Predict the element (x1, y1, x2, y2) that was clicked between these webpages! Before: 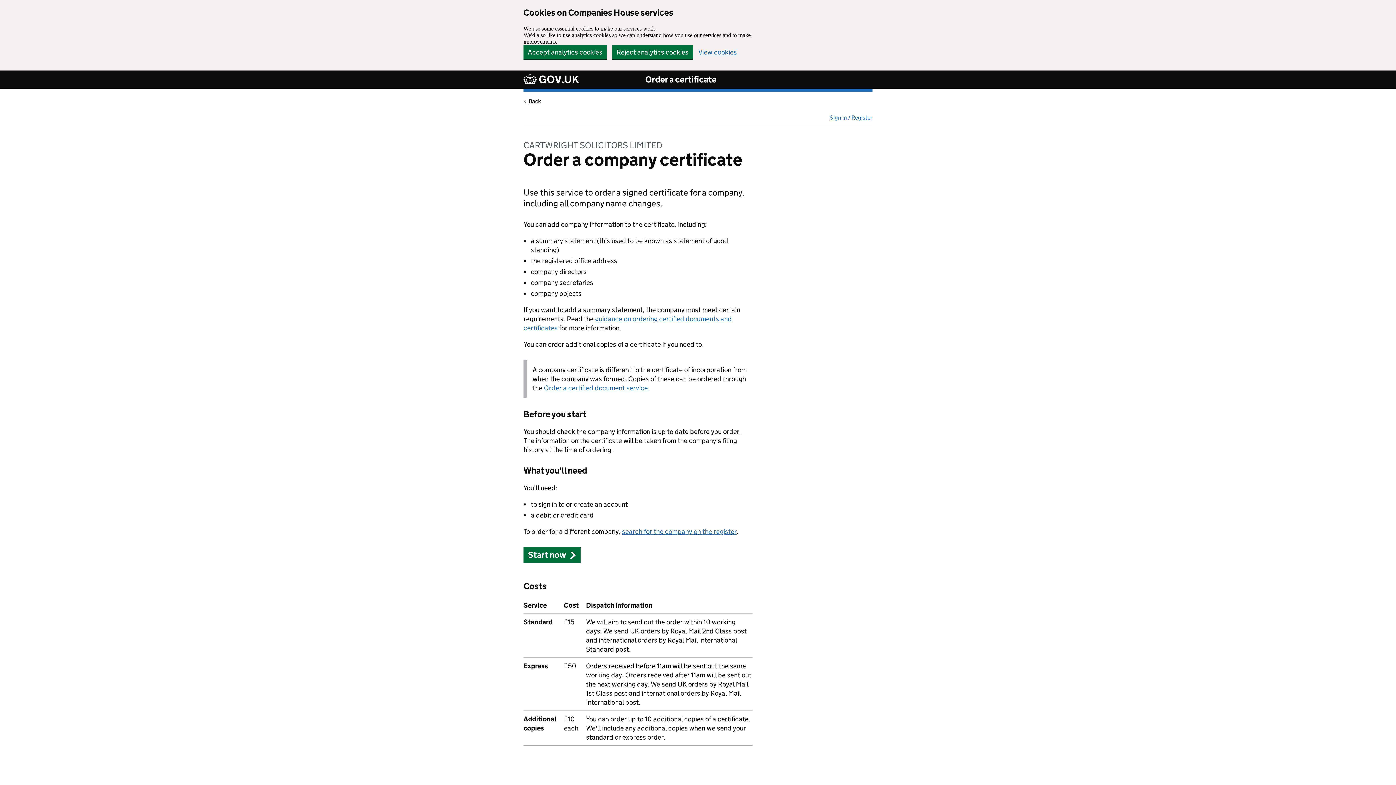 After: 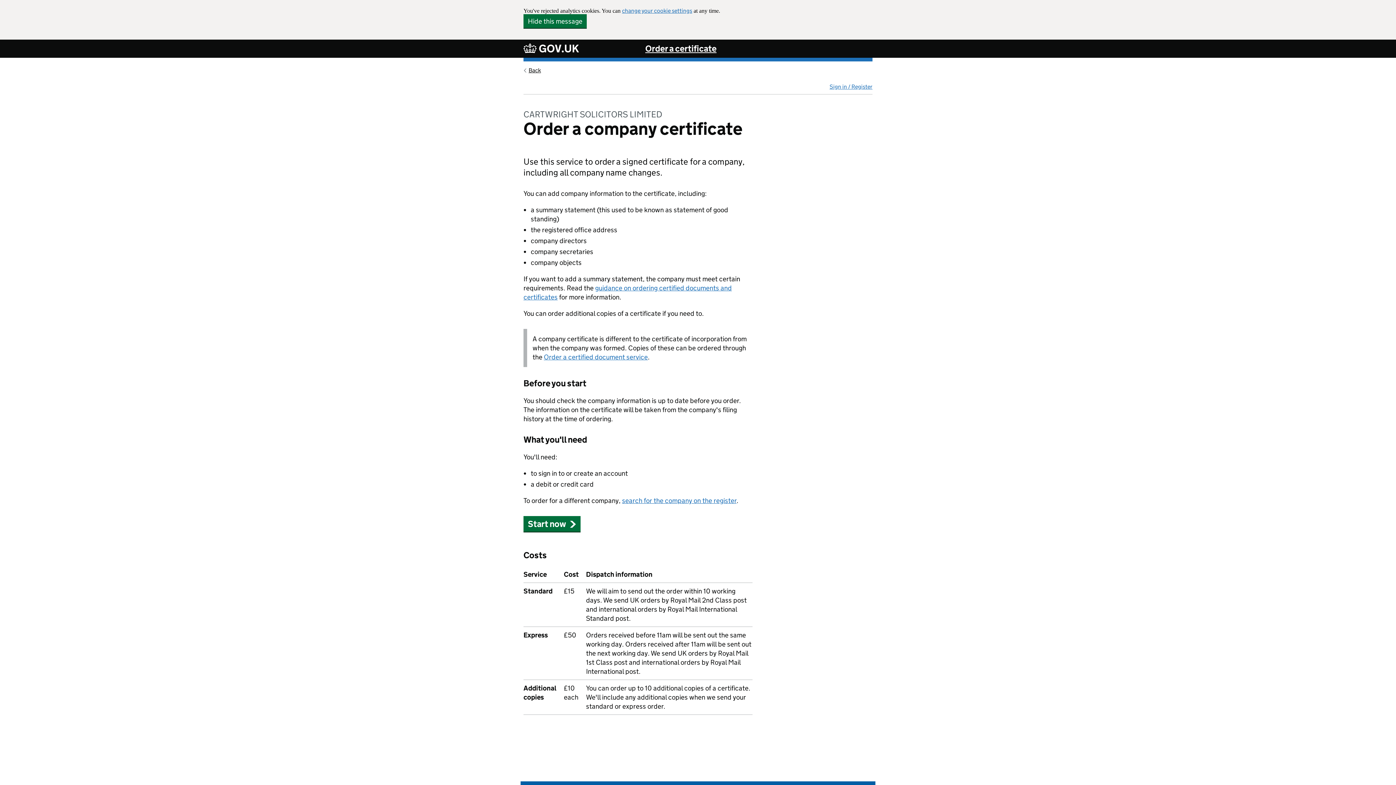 Action: label: Reject analytics cookies bbox: (612, 45, 693, 58)